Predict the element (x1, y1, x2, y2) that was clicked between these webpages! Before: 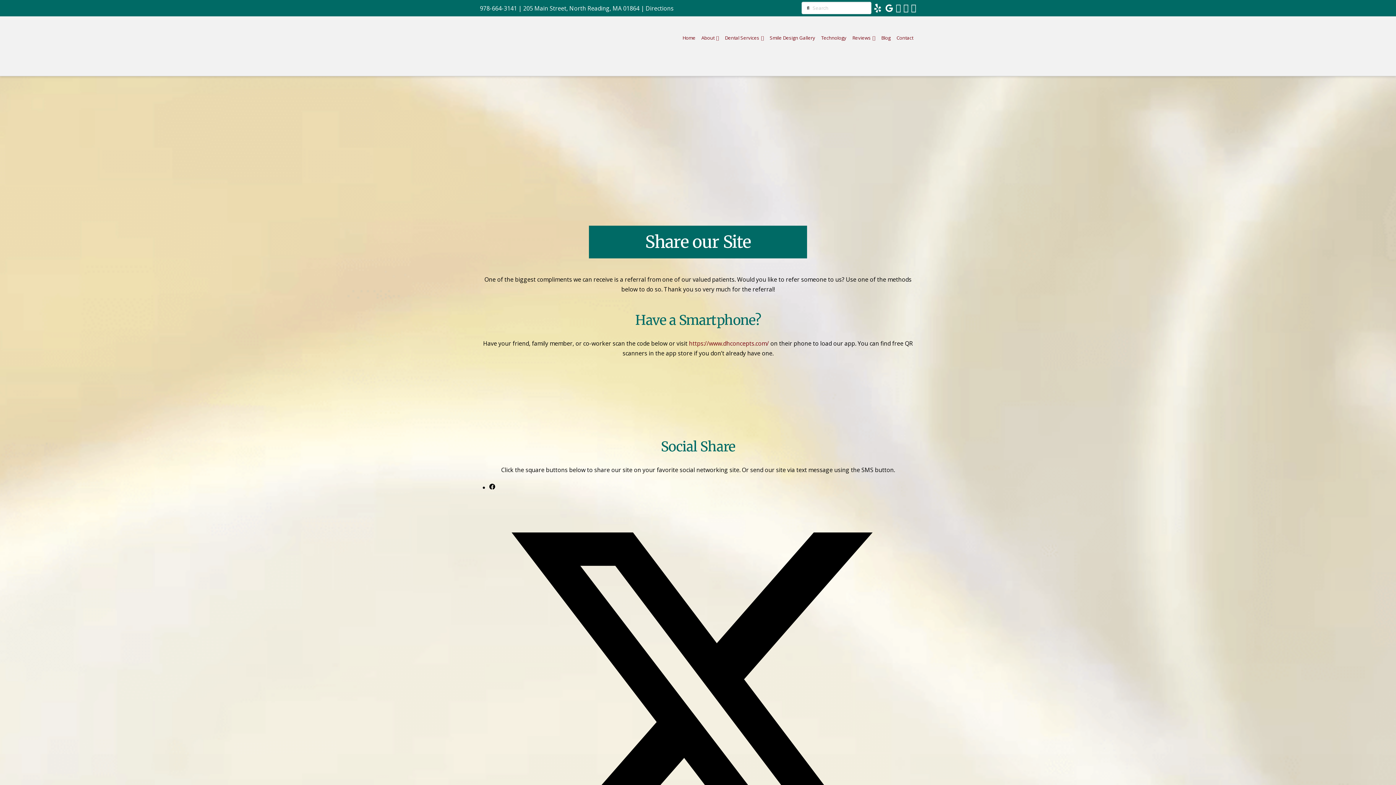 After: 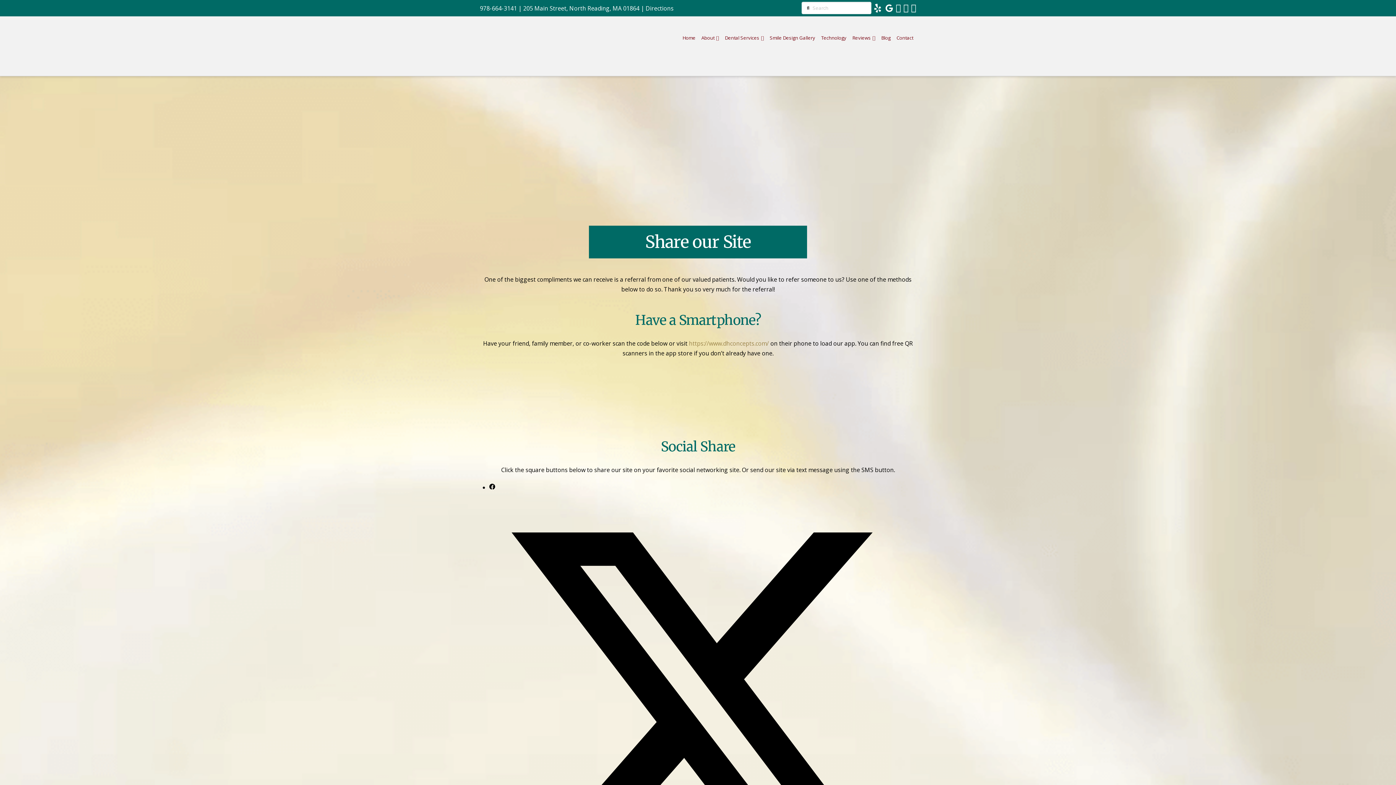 Action: bbox: (689, 339, 769, 347) label: https://www.dhconcepts.com/